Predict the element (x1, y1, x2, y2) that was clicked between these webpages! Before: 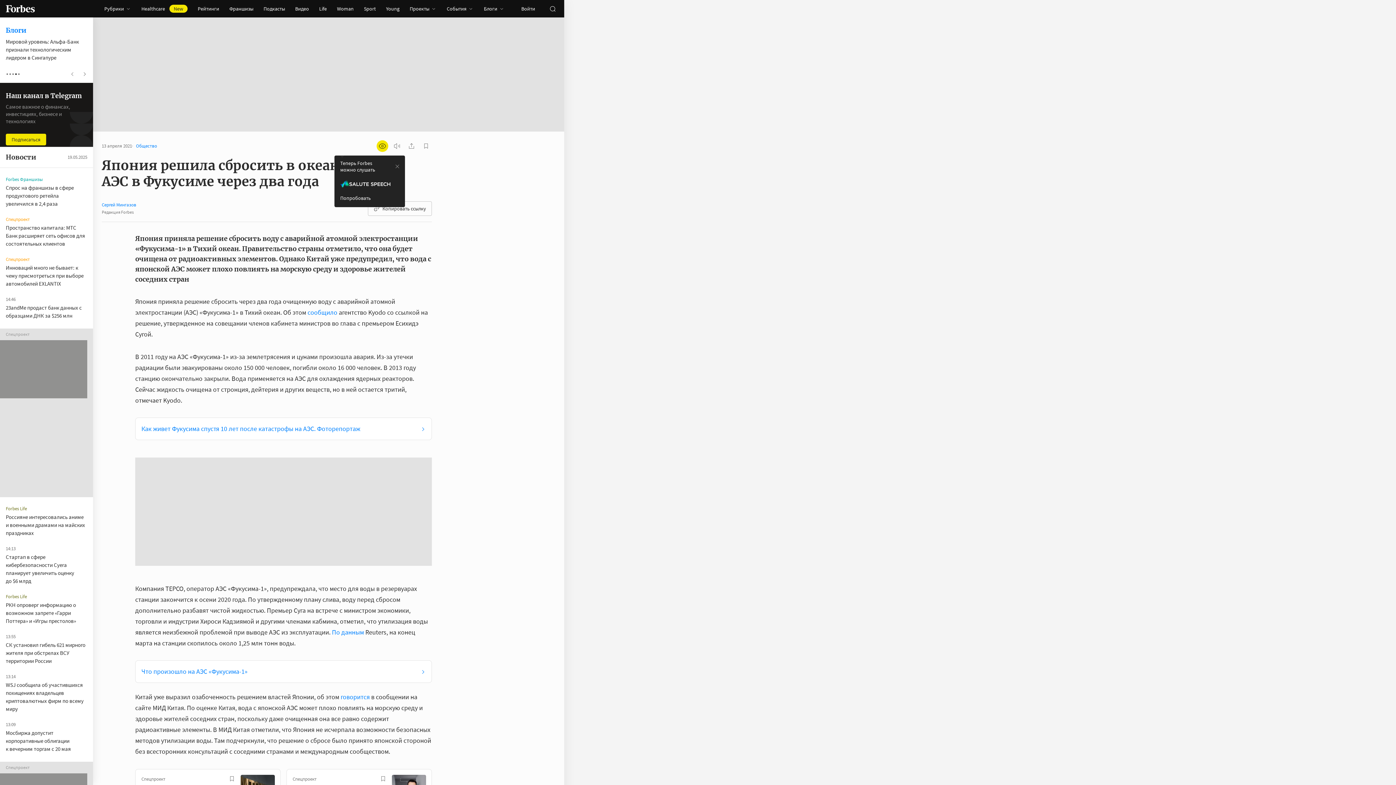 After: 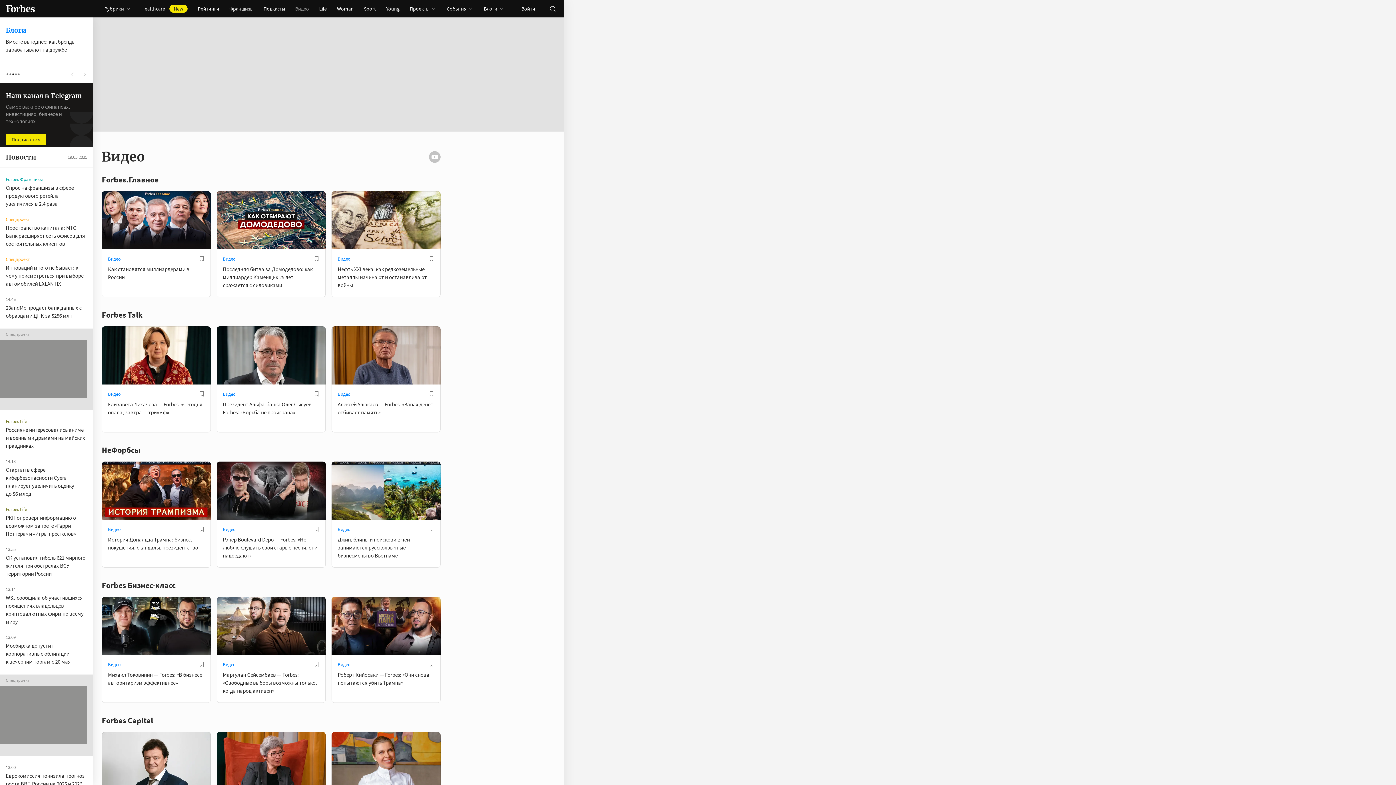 Action: label: Видео bbox: (290, 0, 314, 17)